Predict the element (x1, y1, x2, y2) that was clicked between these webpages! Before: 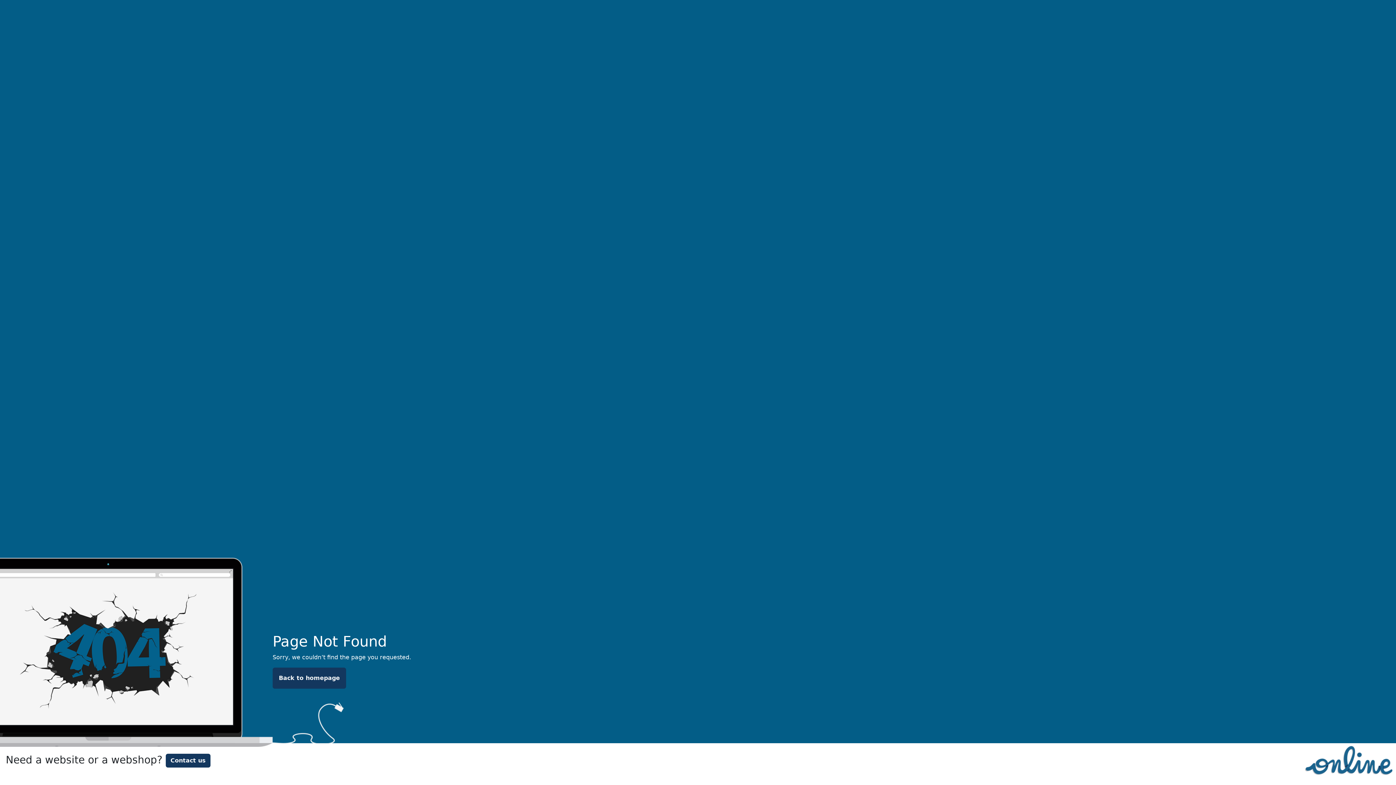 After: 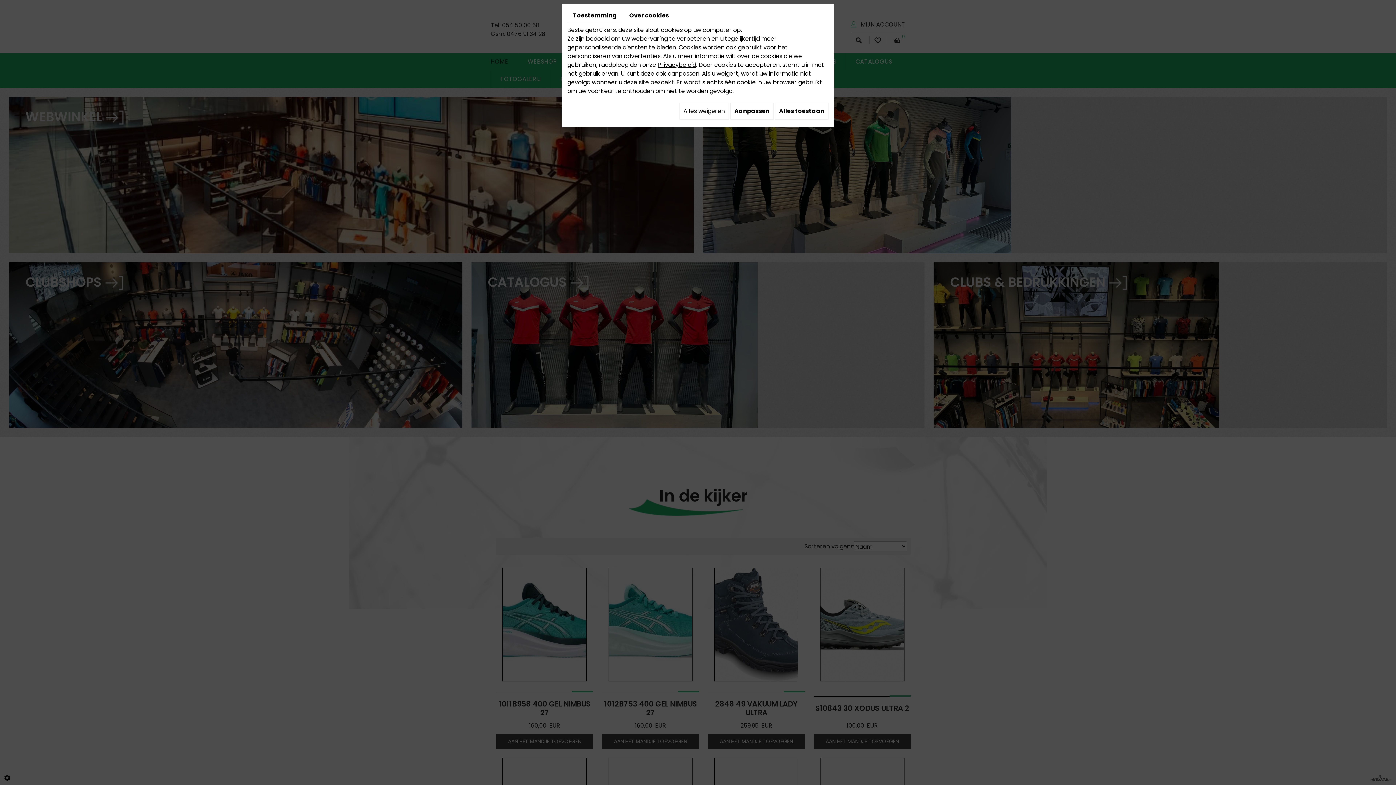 Action: label: Back to homepage bbox: (272, 668, 346, 689)